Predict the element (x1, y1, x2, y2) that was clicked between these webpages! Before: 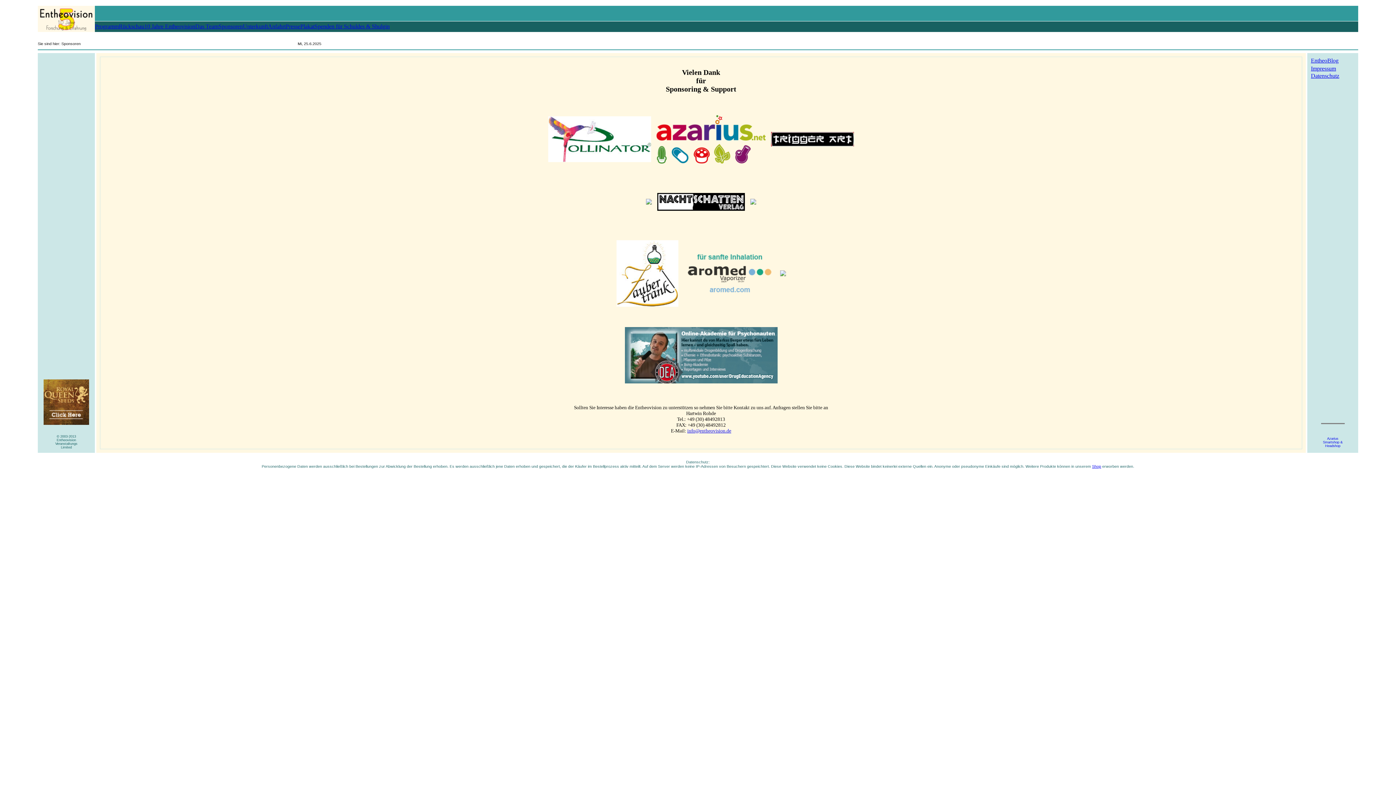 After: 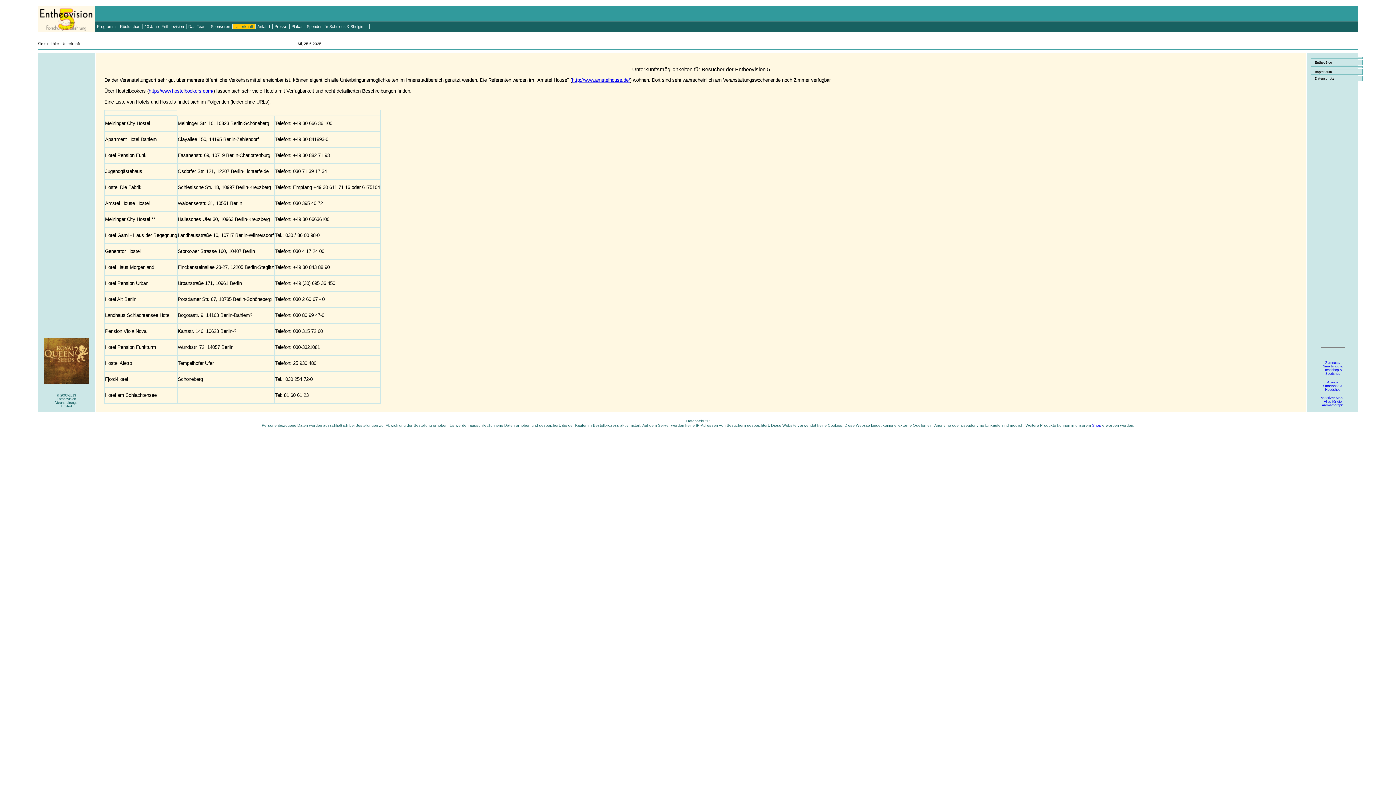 Action: bbox: (242, 23, 268, 29) label: Unterkunft